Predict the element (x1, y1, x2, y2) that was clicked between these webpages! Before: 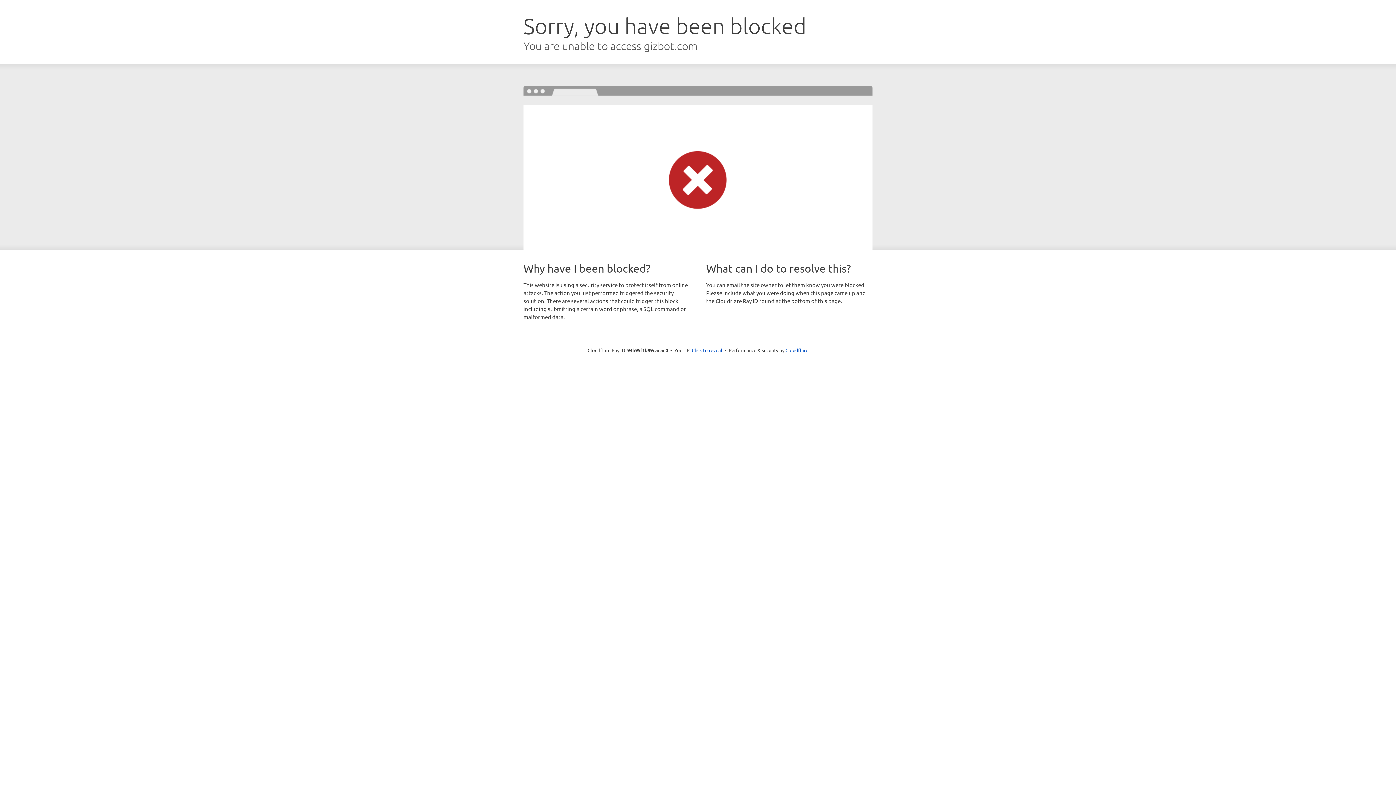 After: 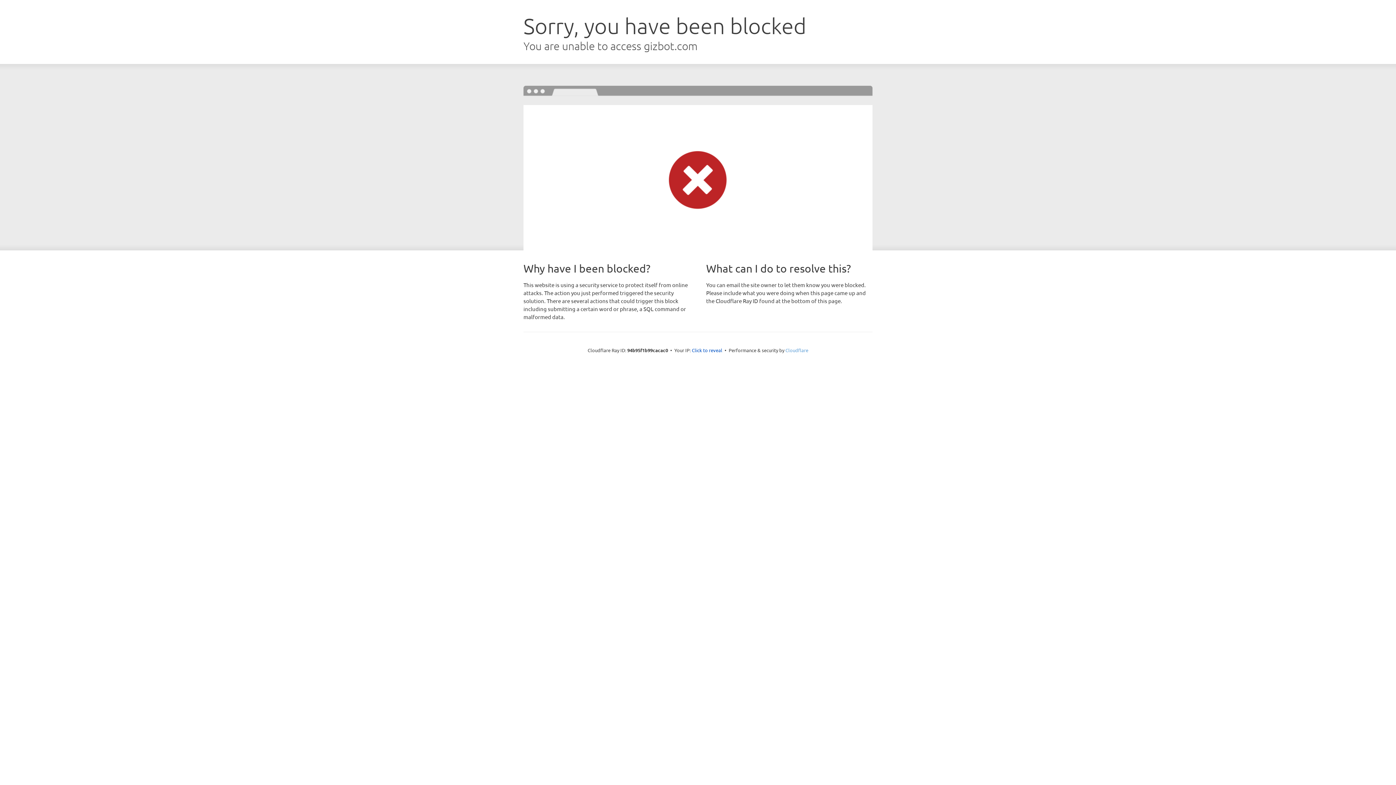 Action: label: Cloudflare bbox: (785, 347, 808, 353)